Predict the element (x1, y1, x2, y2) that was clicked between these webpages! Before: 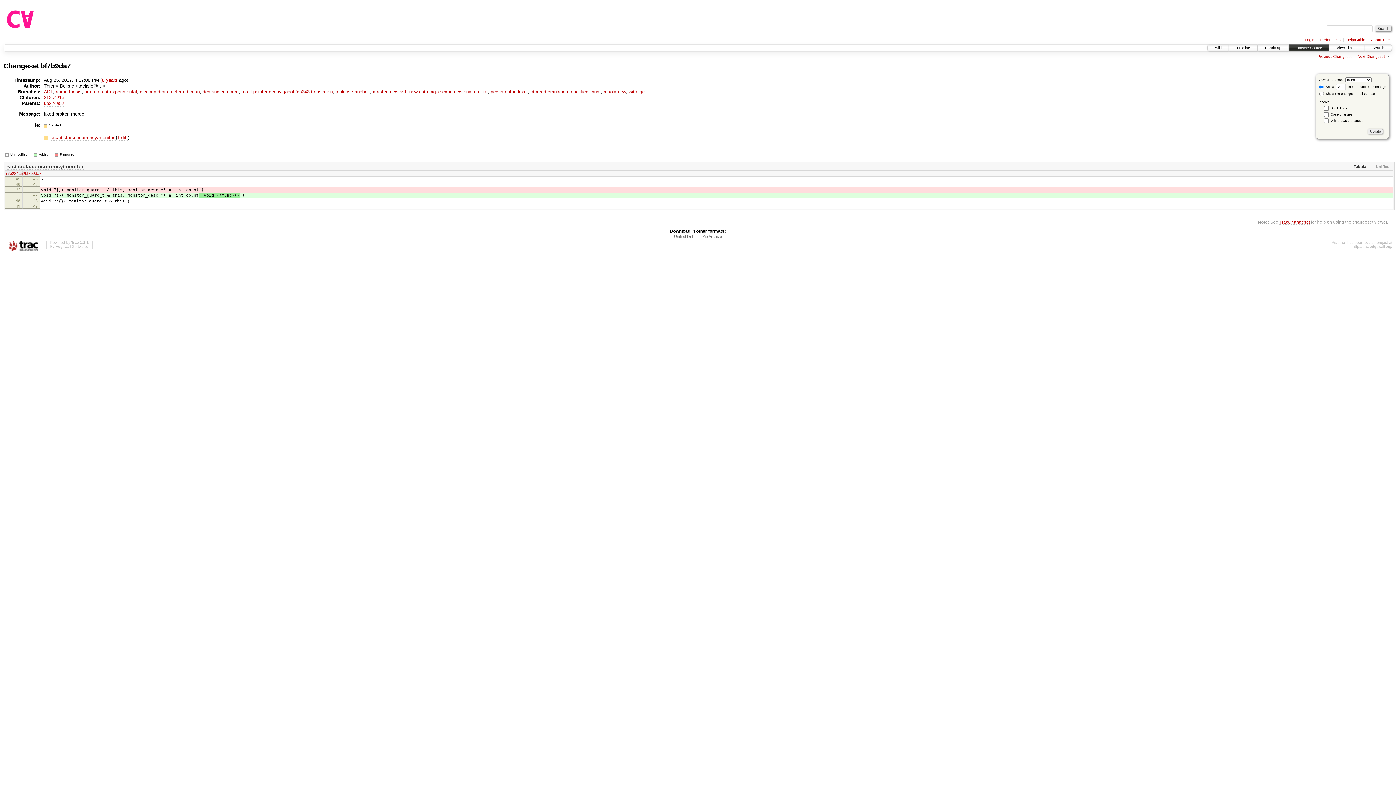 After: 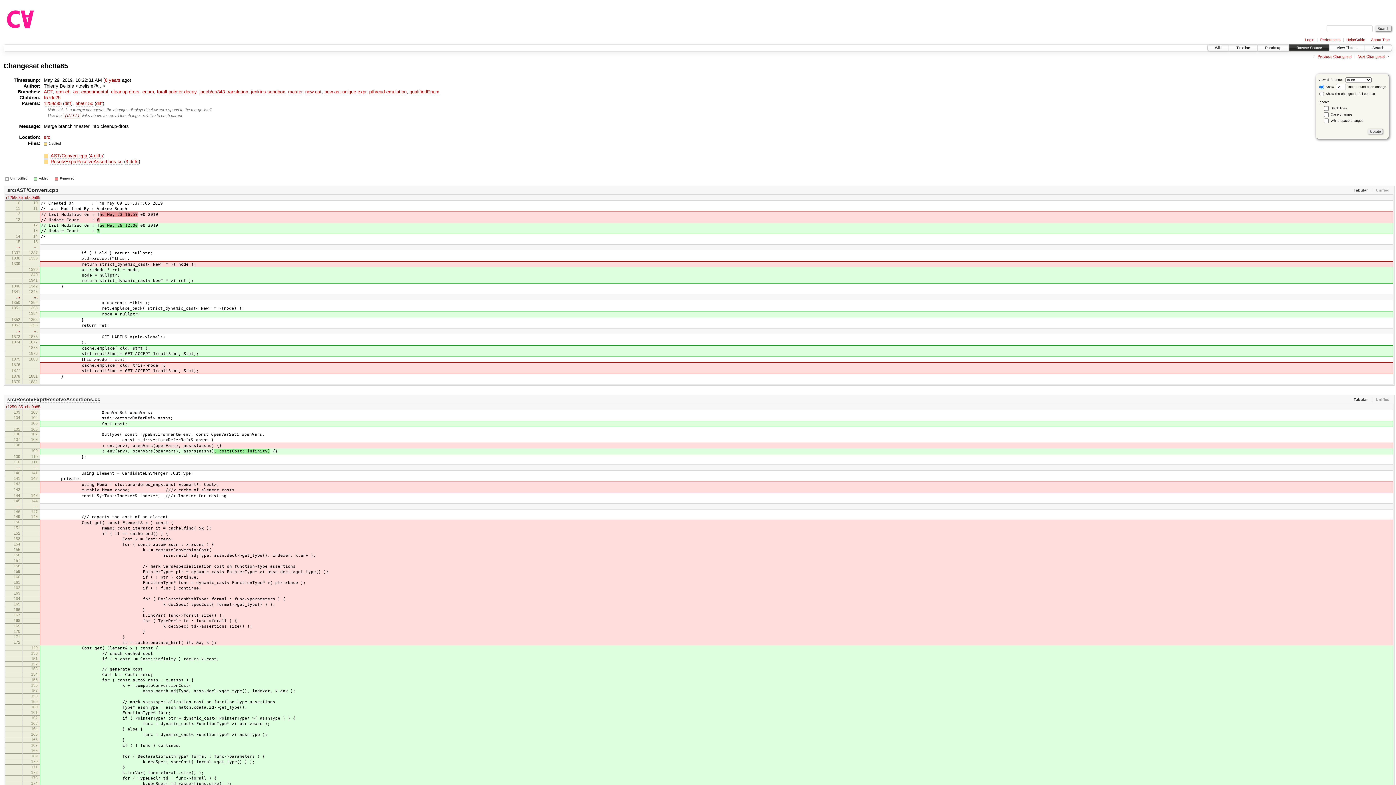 Action: bbox: (139, 89, 168, 95) label: cleanup-dtors